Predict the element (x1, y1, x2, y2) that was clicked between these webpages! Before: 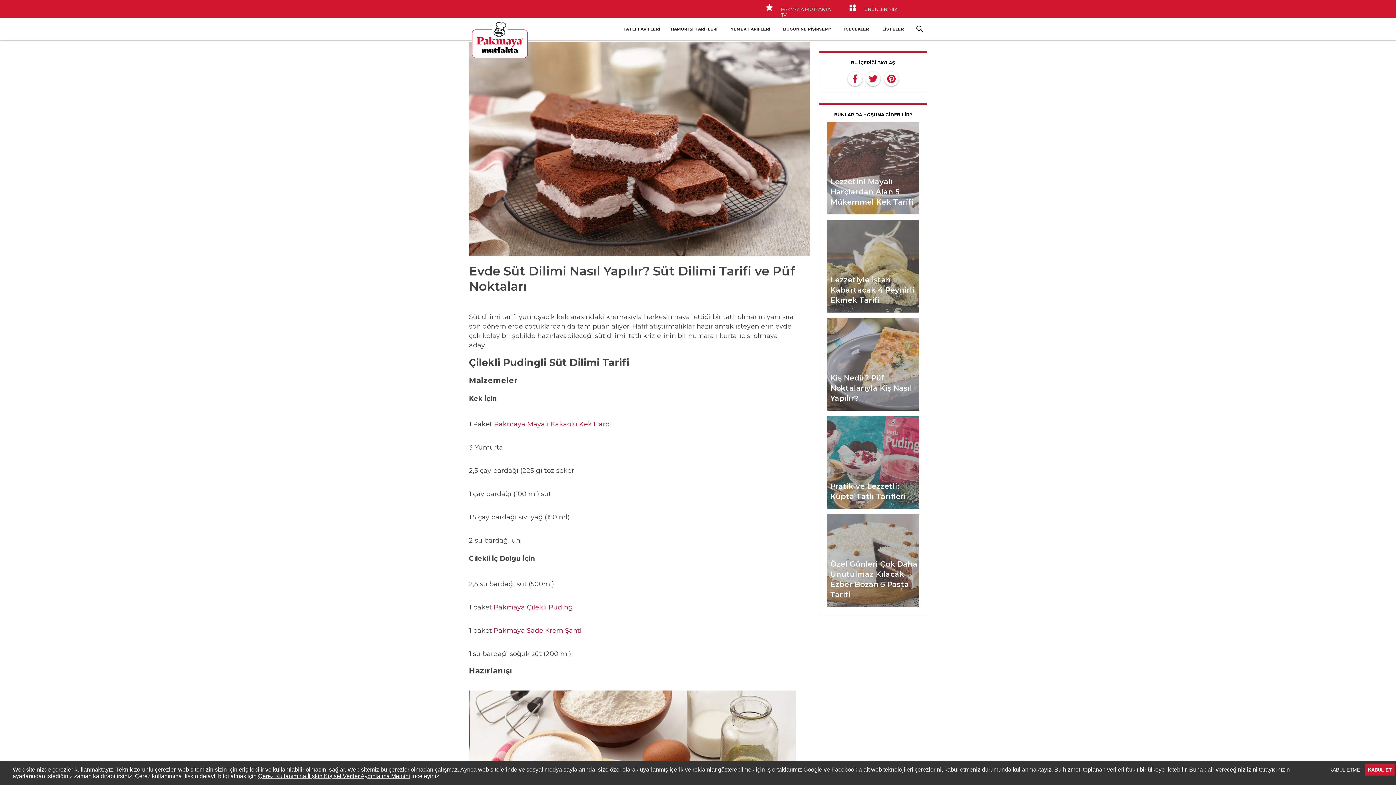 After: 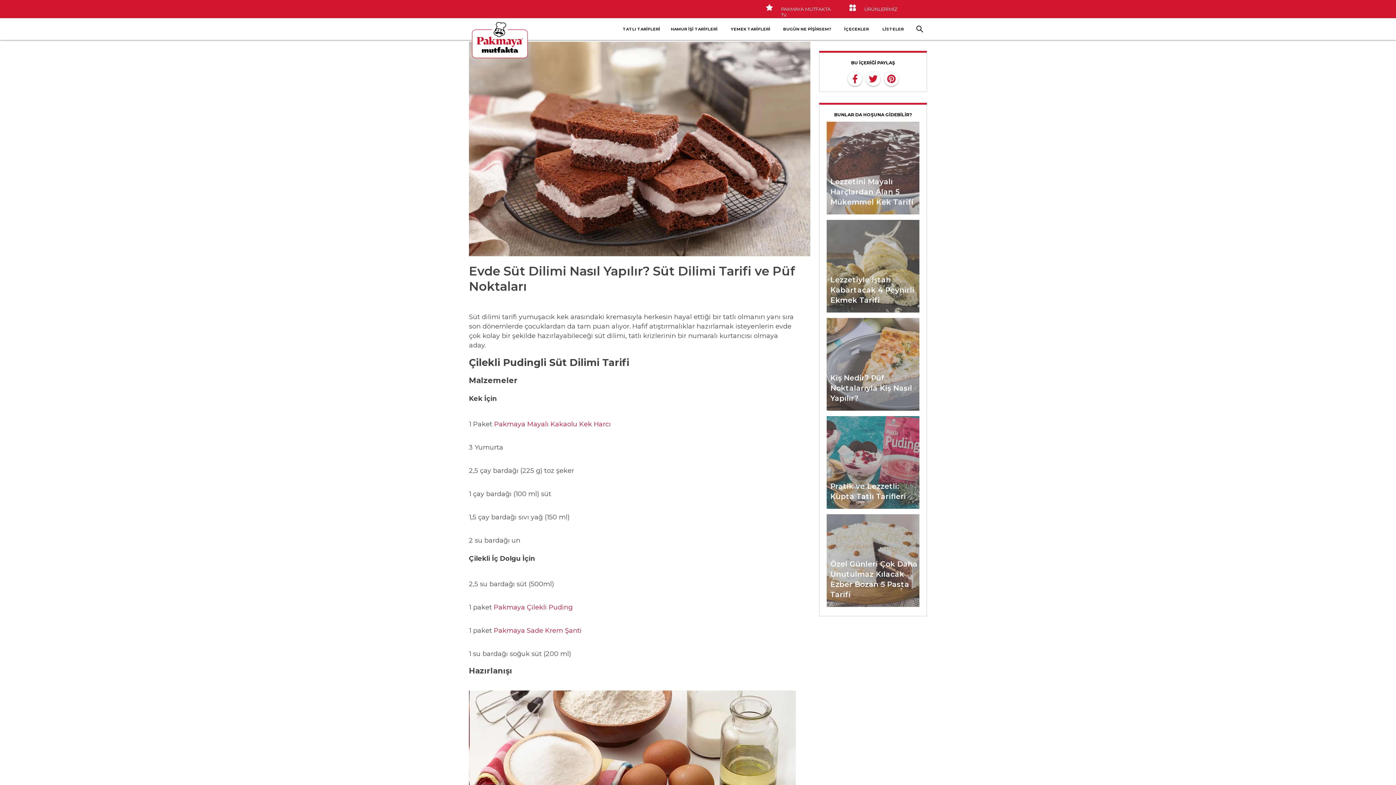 Action: bbox: (1365, 764, 1394, 776) label: Accept cookies